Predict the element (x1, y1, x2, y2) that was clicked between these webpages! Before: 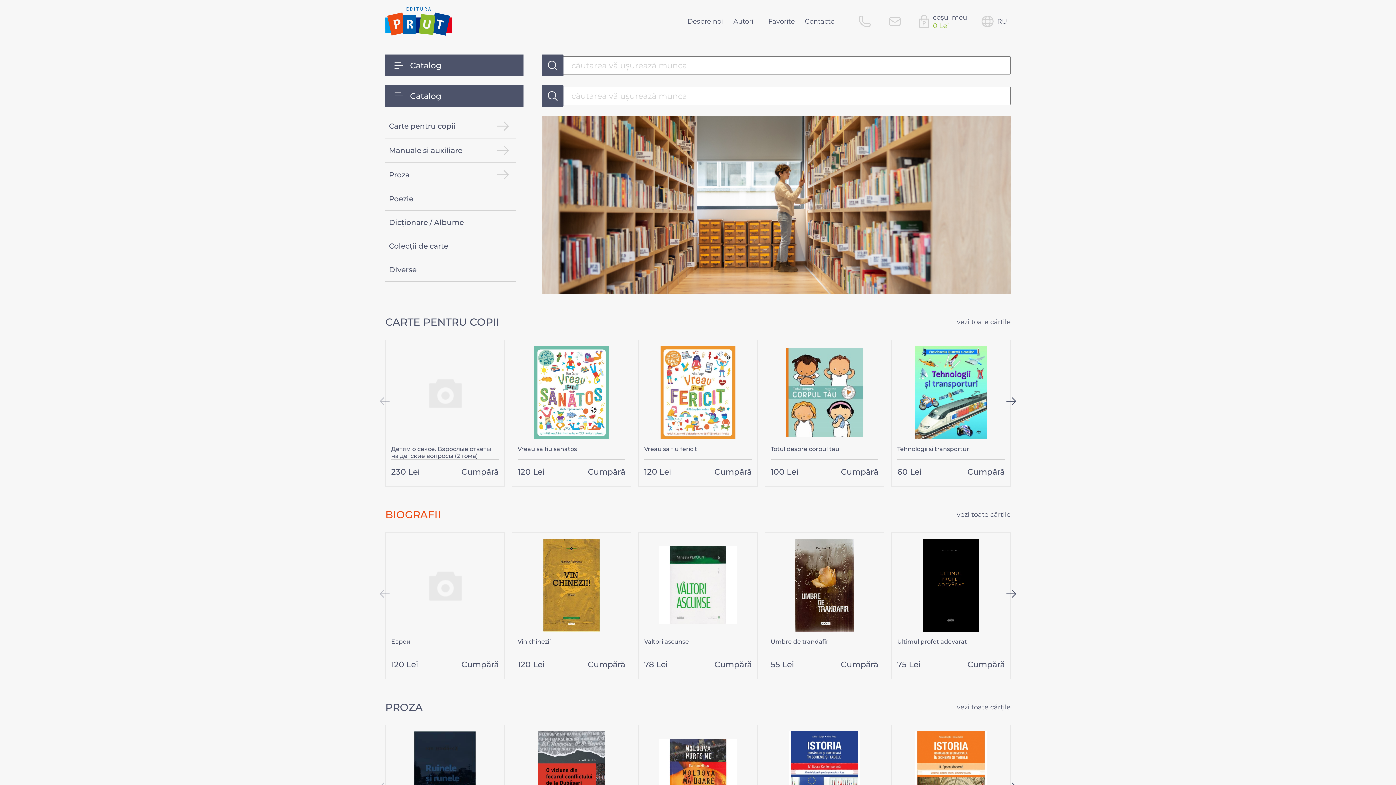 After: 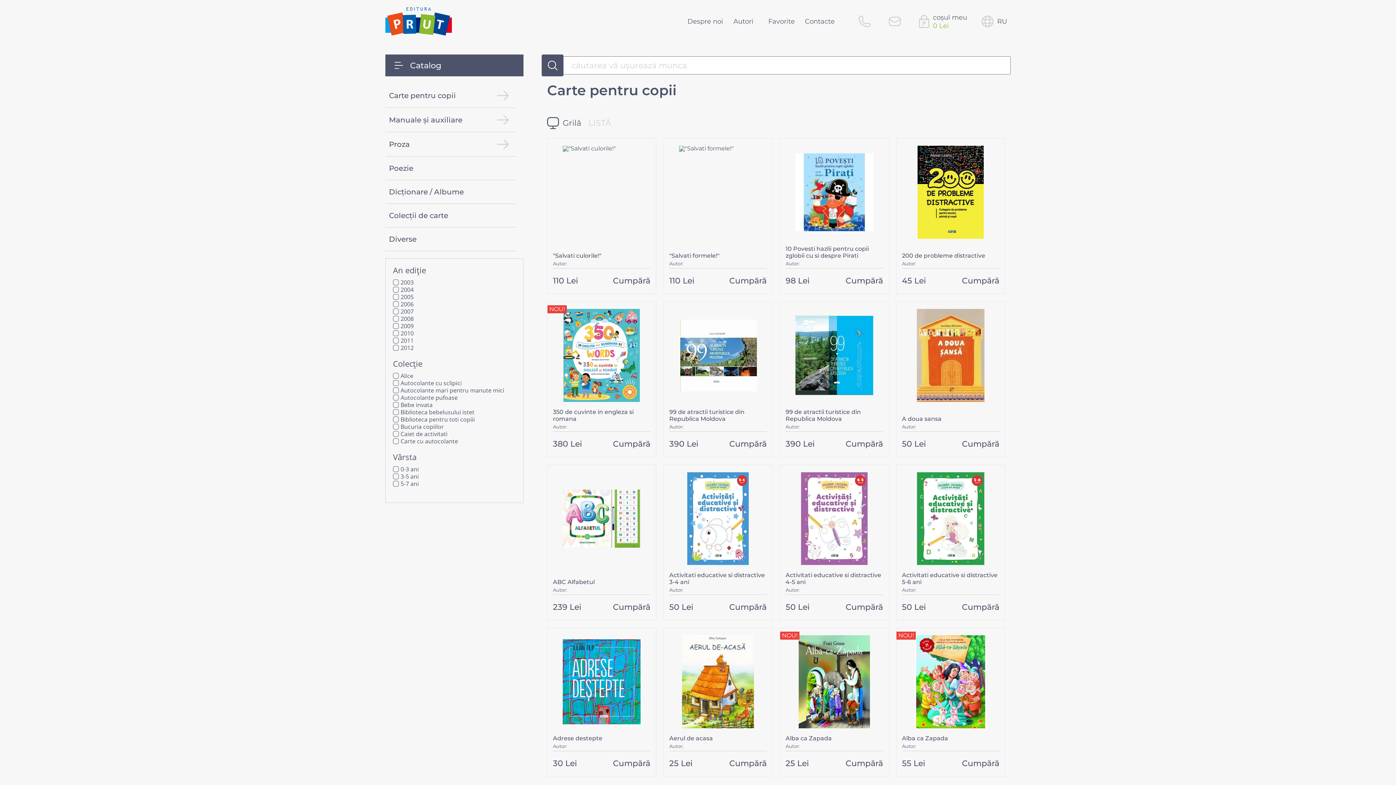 Action: label: vezi toate cărțile bbox: (957, 318, 1010, 326)